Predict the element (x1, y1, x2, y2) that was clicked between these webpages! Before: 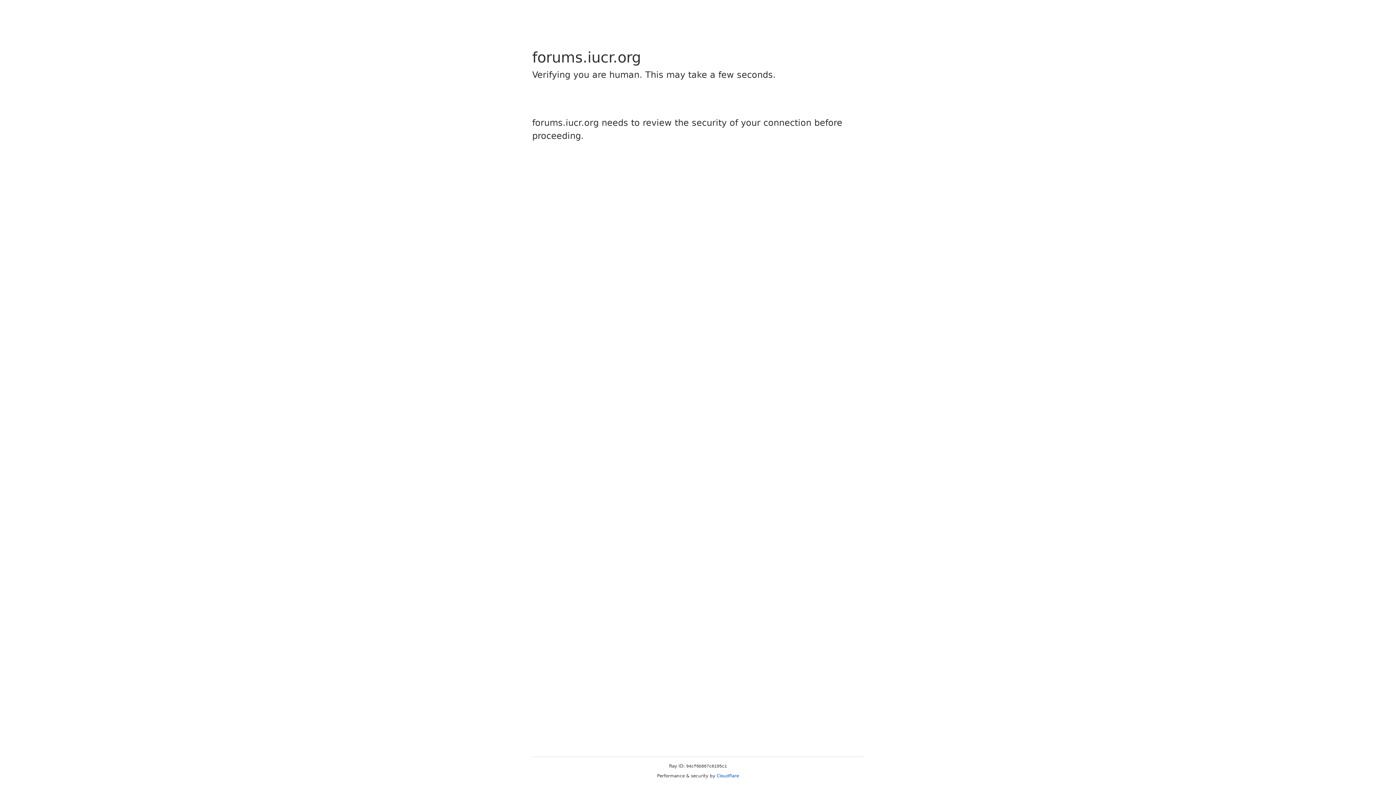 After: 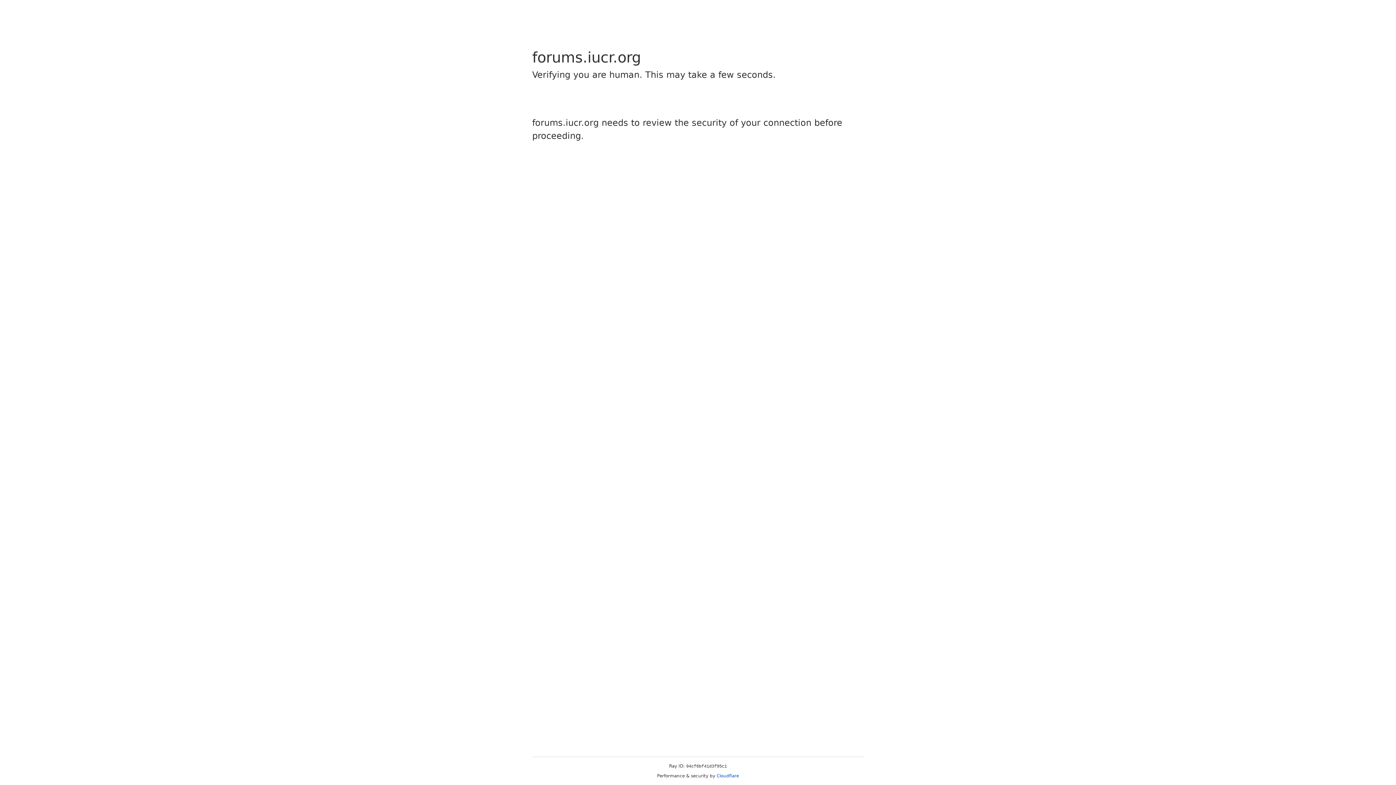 Action: label: Cloudflare bbox: (716, 773, 739, 778)